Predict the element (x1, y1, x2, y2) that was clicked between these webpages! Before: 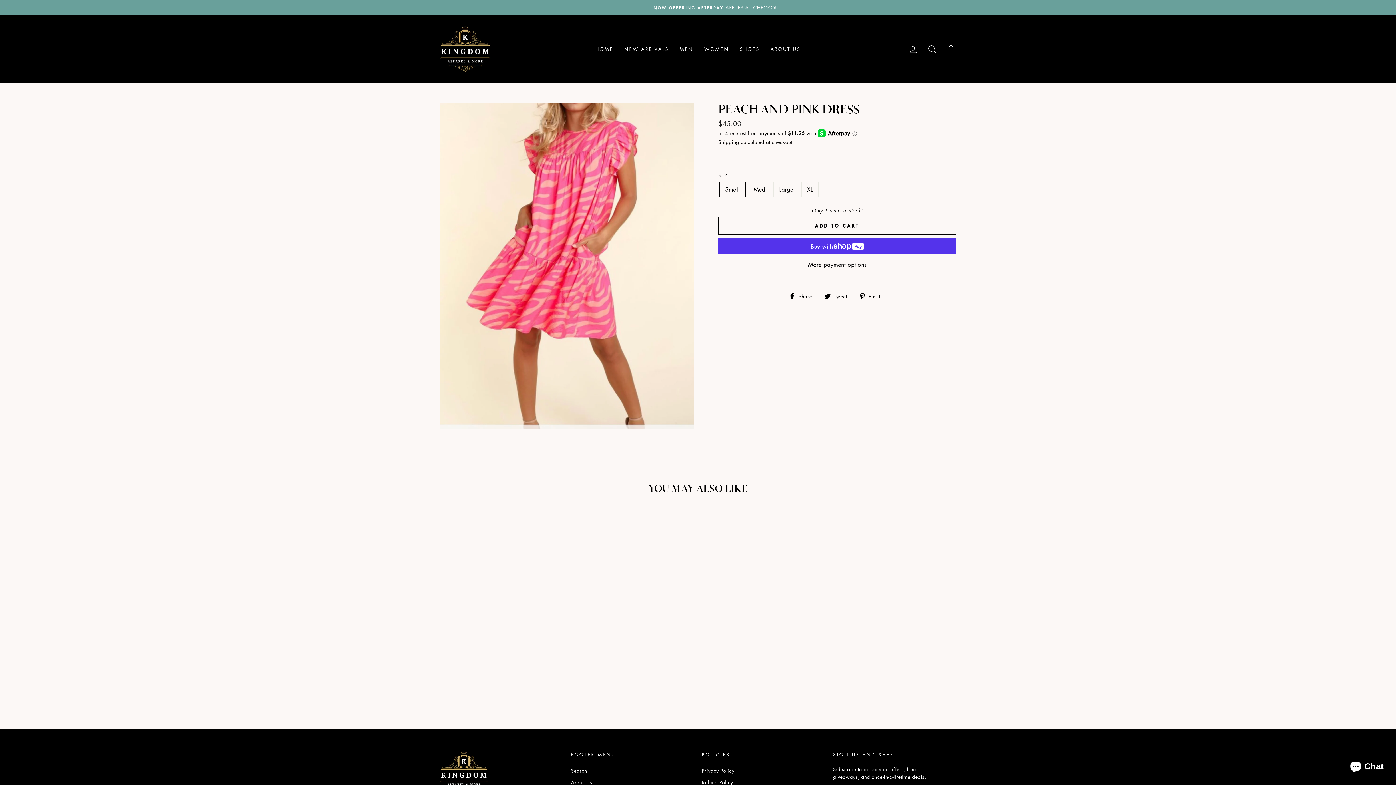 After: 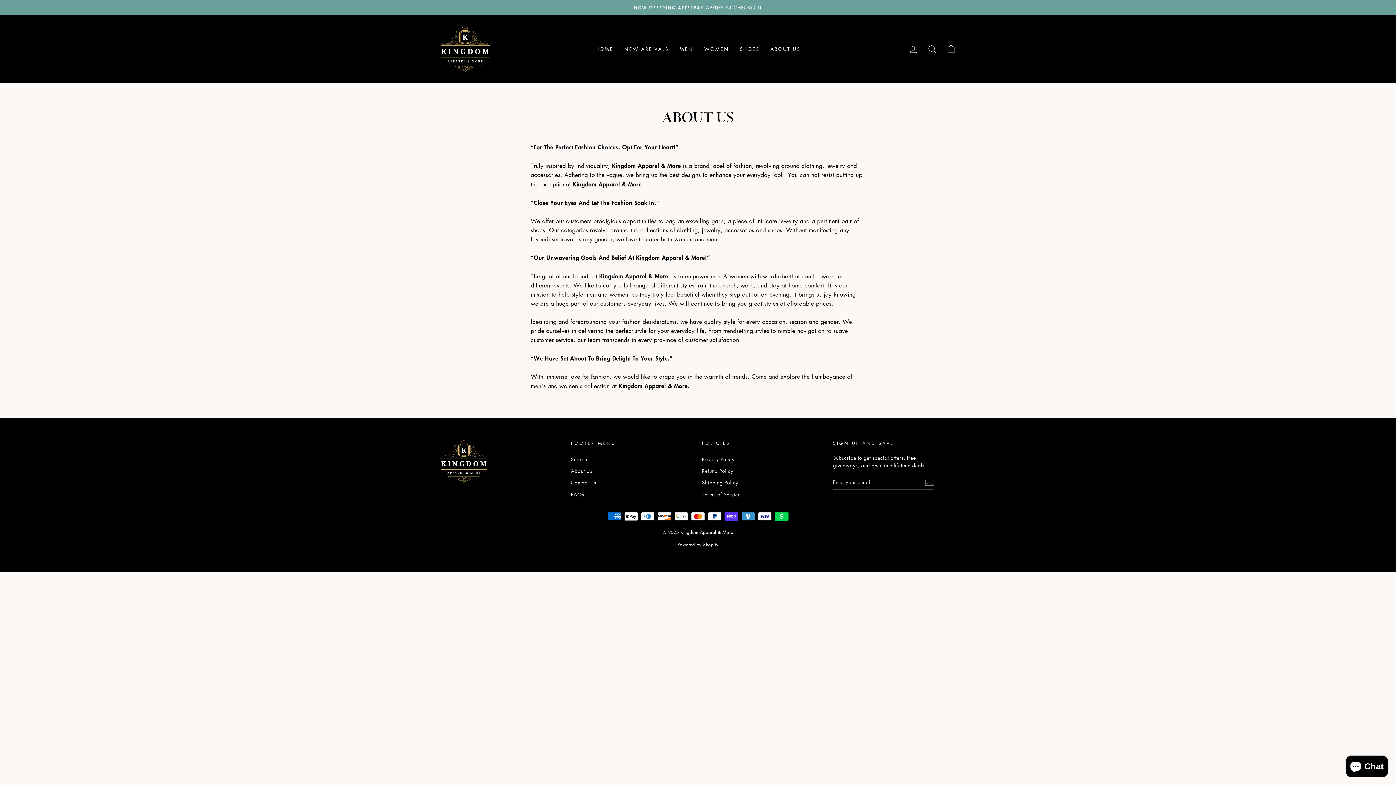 Action: bbox: (765, 42, 806, 55) label: ABOUT US